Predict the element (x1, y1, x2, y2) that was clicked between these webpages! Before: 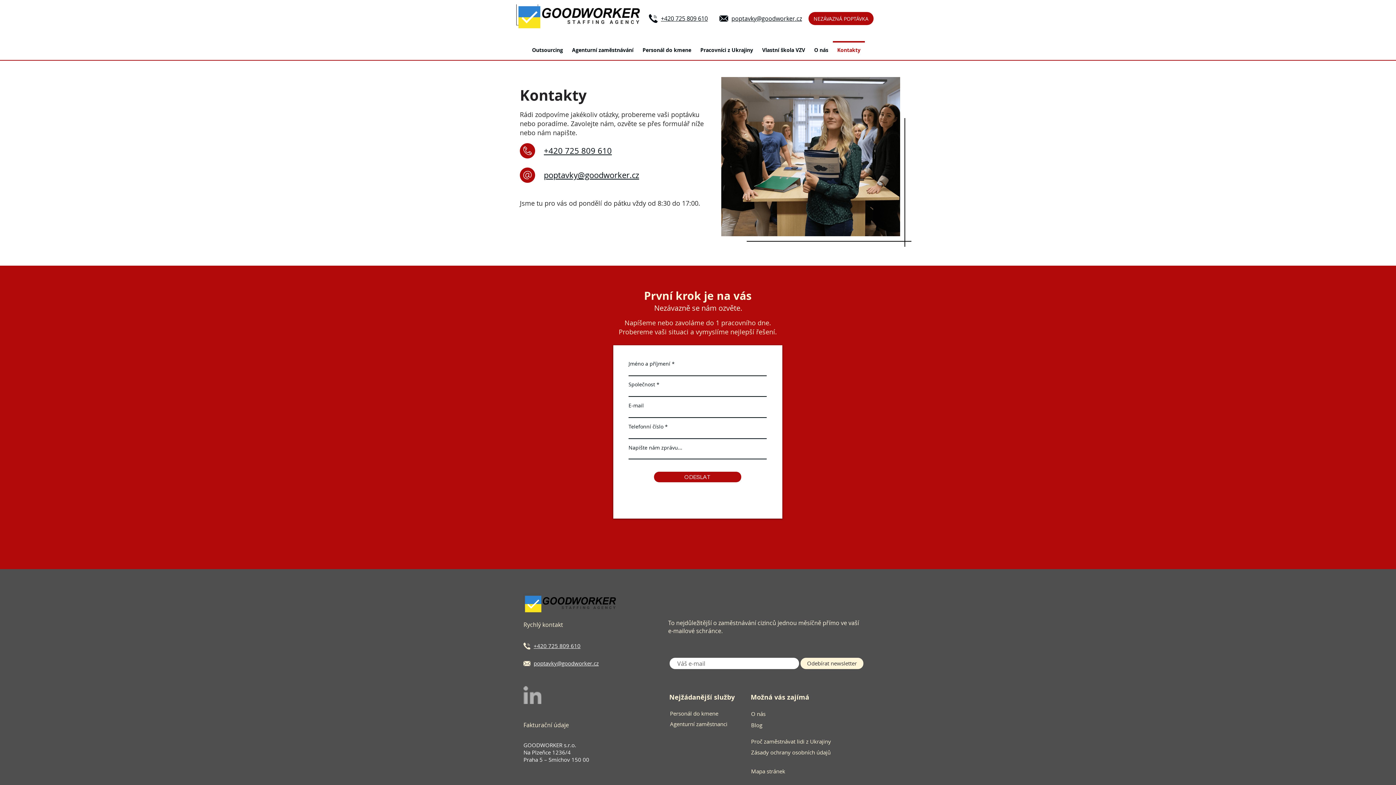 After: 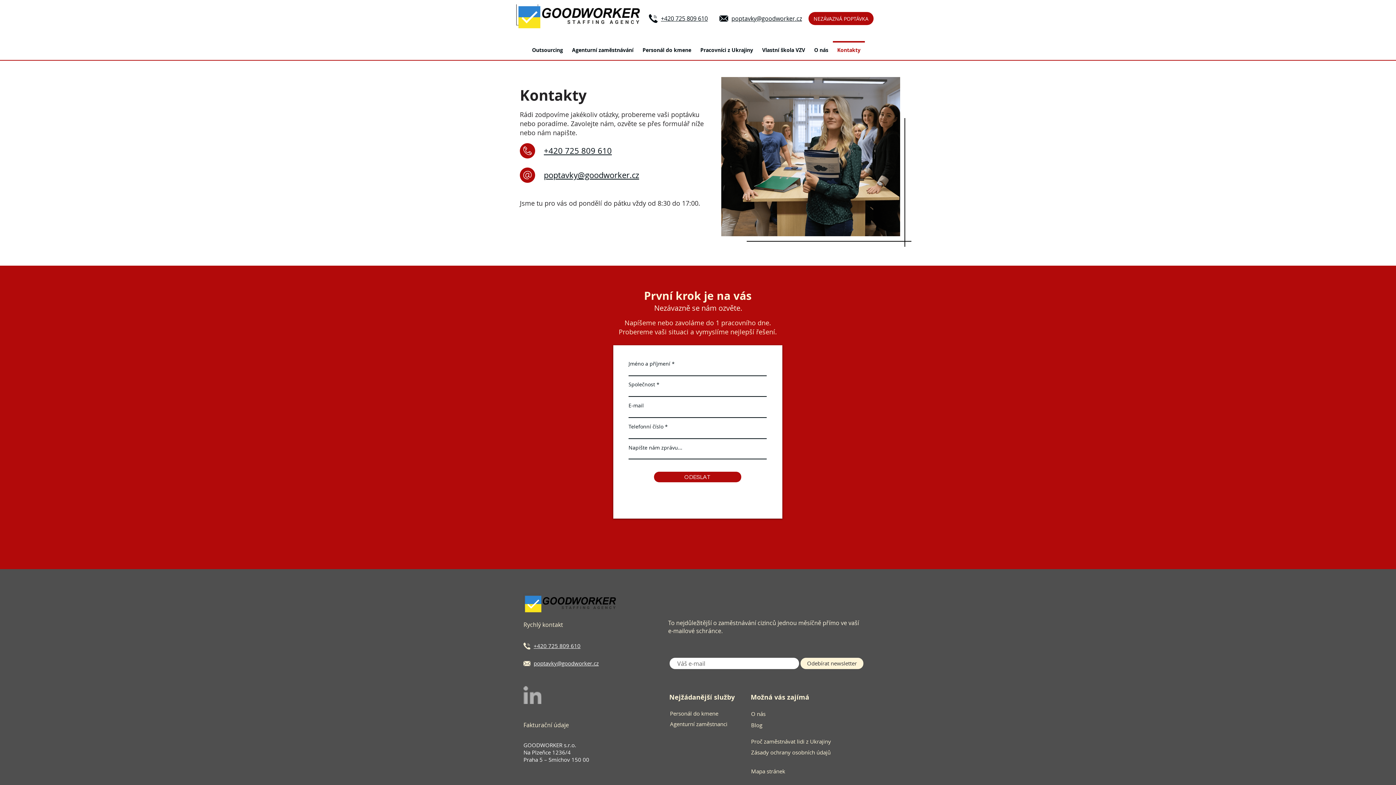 Action: bbox: (800, 658, 863, 669) label: Odebírat newsletter